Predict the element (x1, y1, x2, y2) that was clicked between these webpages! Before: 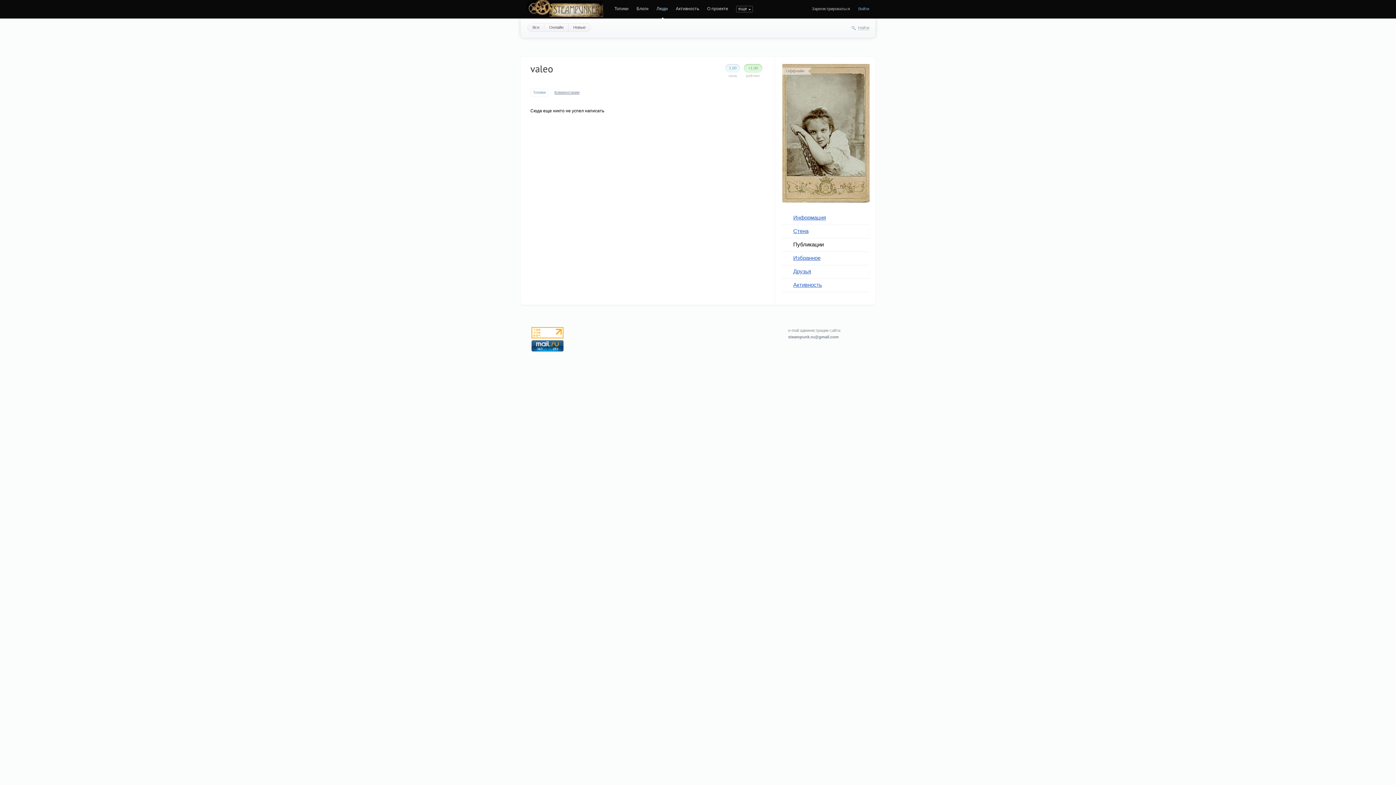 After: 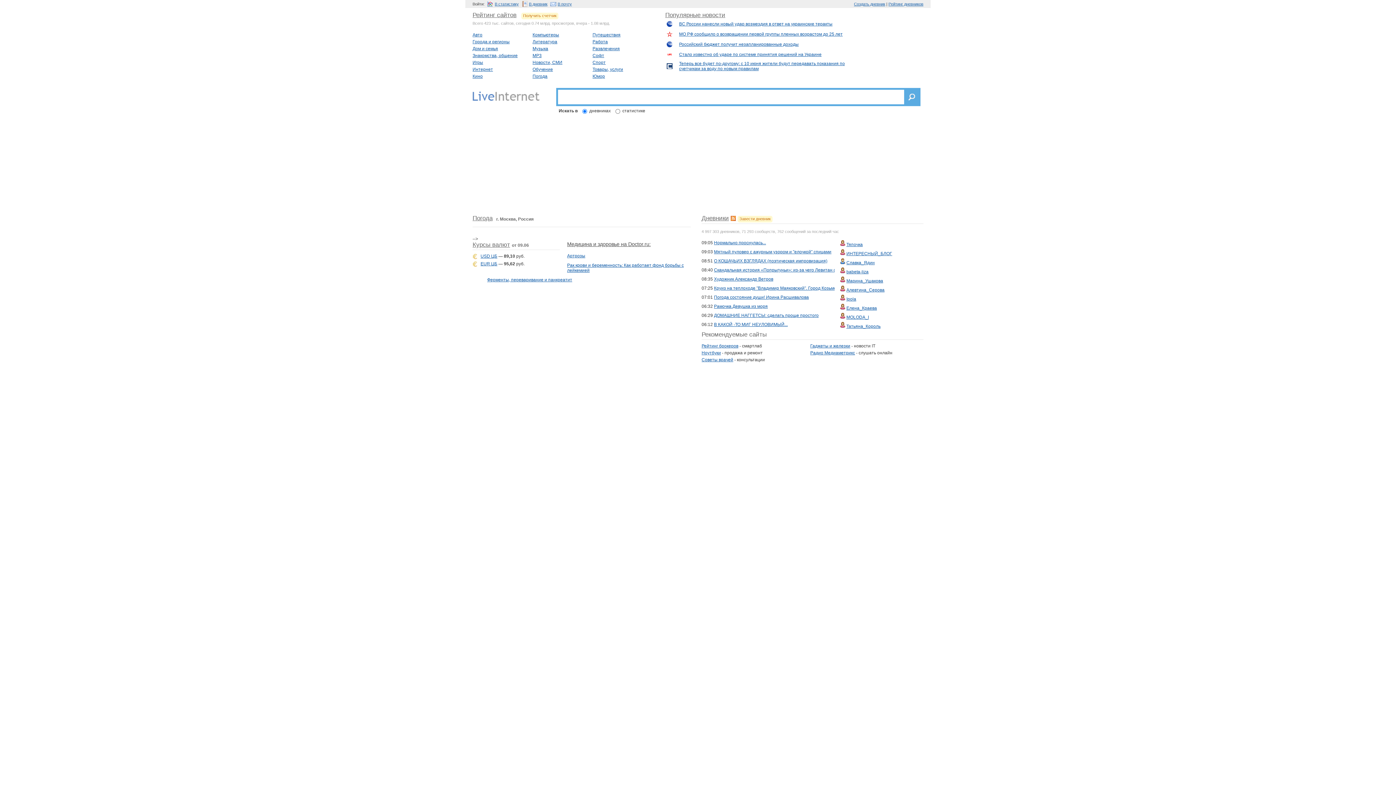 Action: bbox: (531, 334, 563, 339)